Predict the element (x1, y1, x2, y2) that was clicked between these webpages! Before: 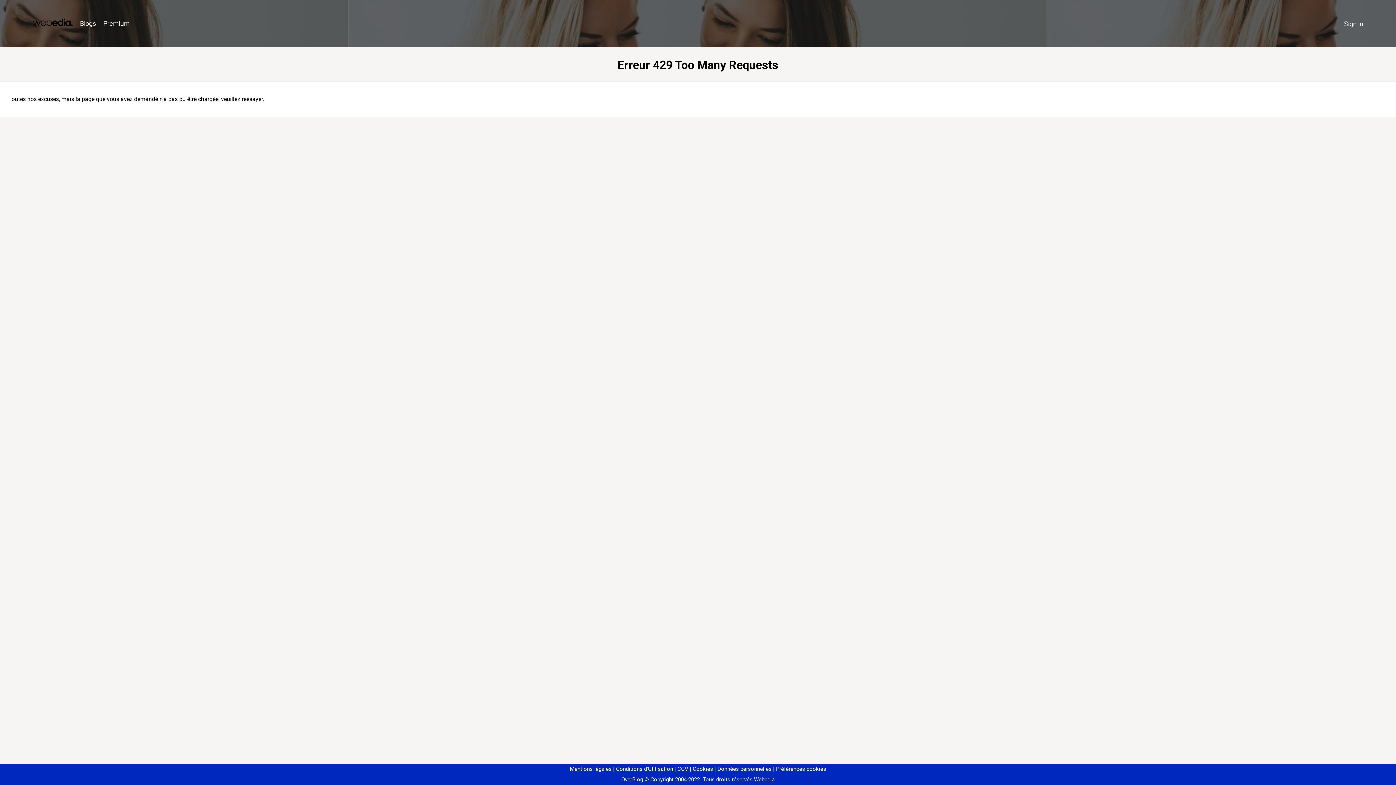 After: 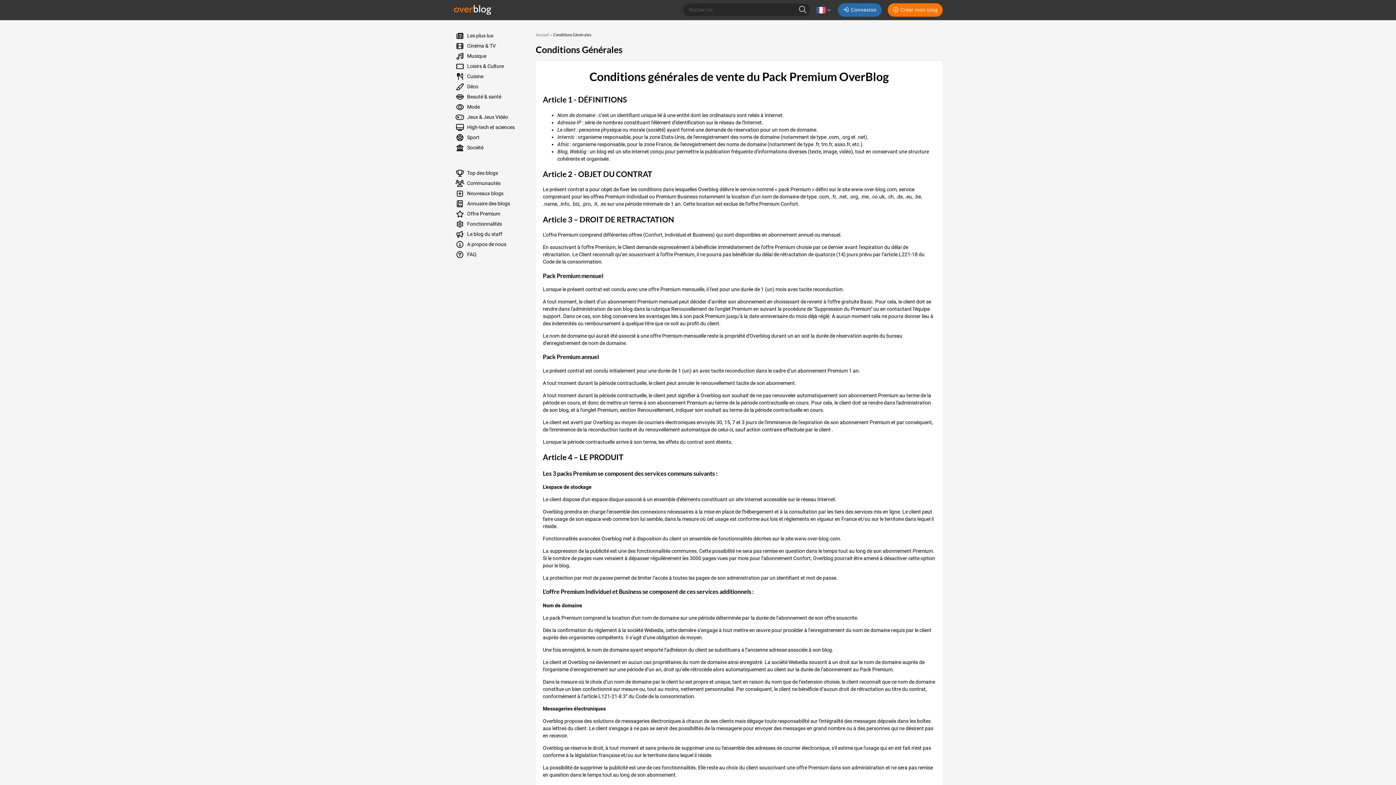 Action: label: CGV bbox: (674, 766, 688, 772)